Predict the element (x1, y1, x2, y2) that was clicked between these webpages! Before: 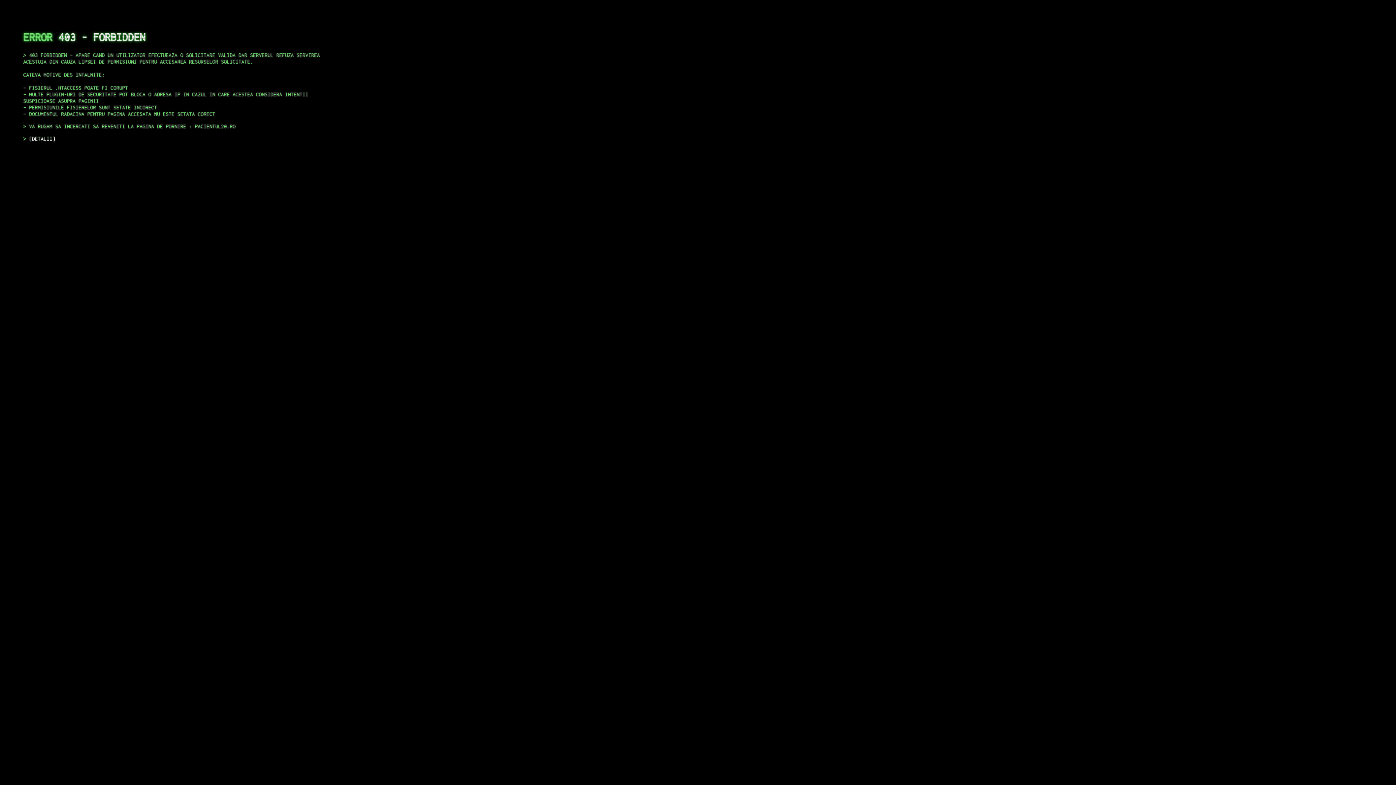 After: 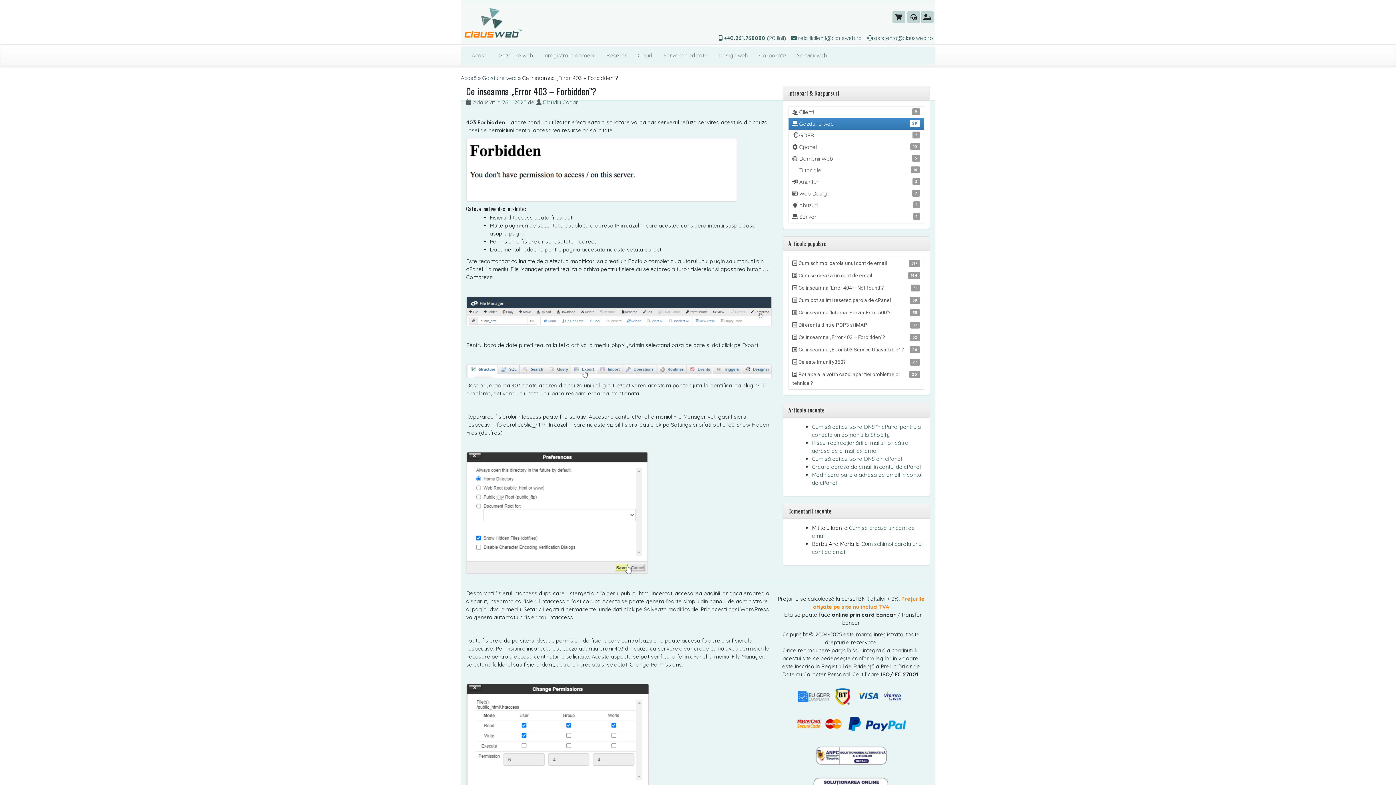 Action: label: DETALII bbox: (29, 135, 55, 141)